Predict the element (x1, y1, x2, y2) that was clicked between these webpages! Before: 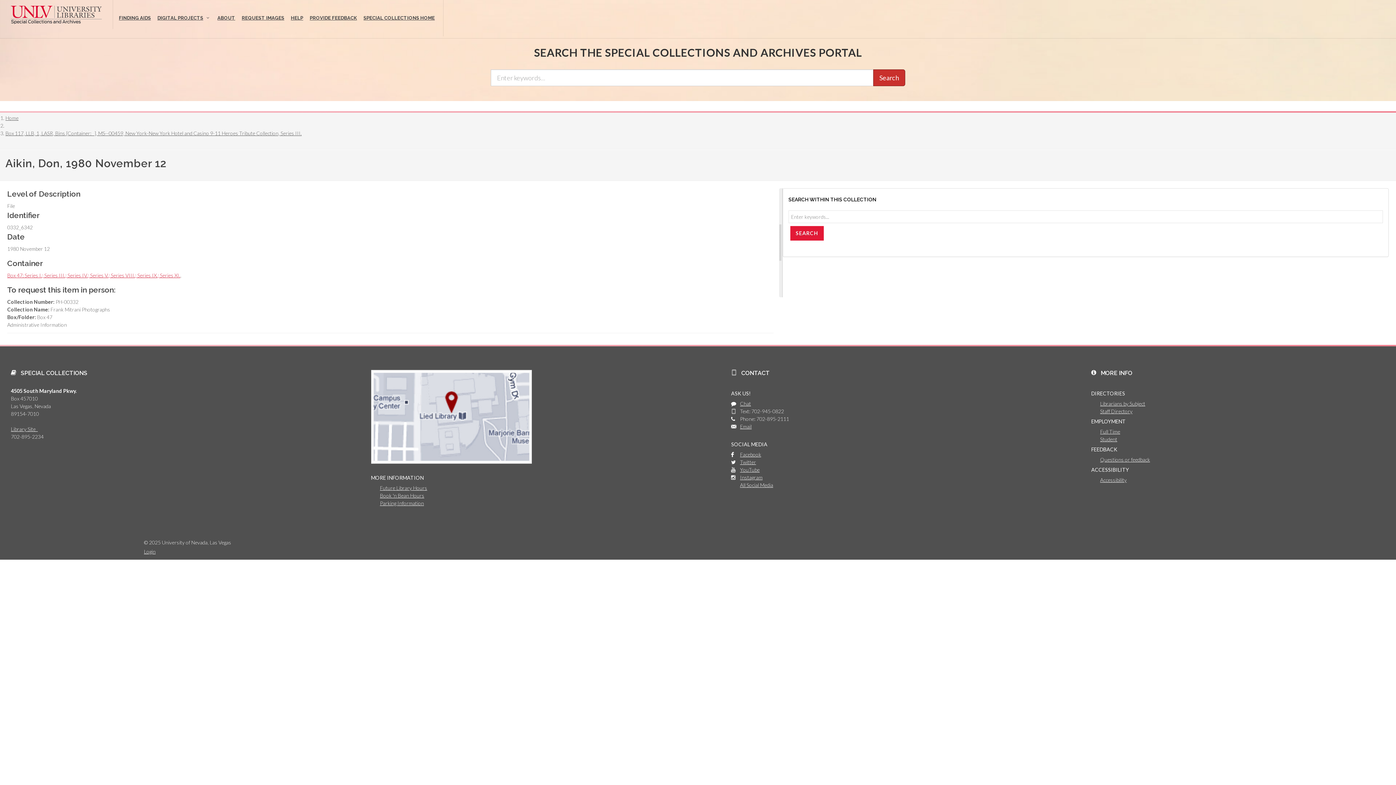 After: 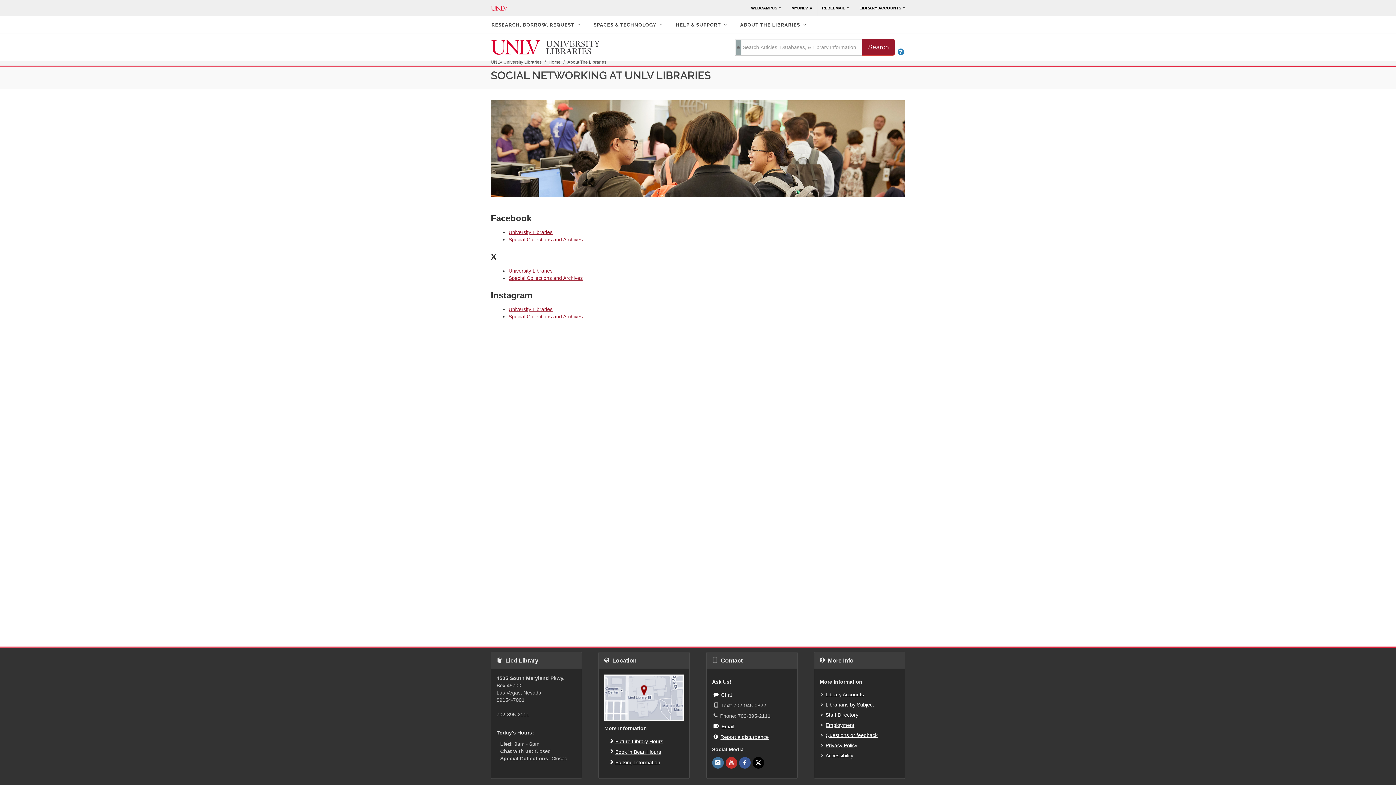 Action: bbox: (740, 482, 773, 488) label: All Social Media